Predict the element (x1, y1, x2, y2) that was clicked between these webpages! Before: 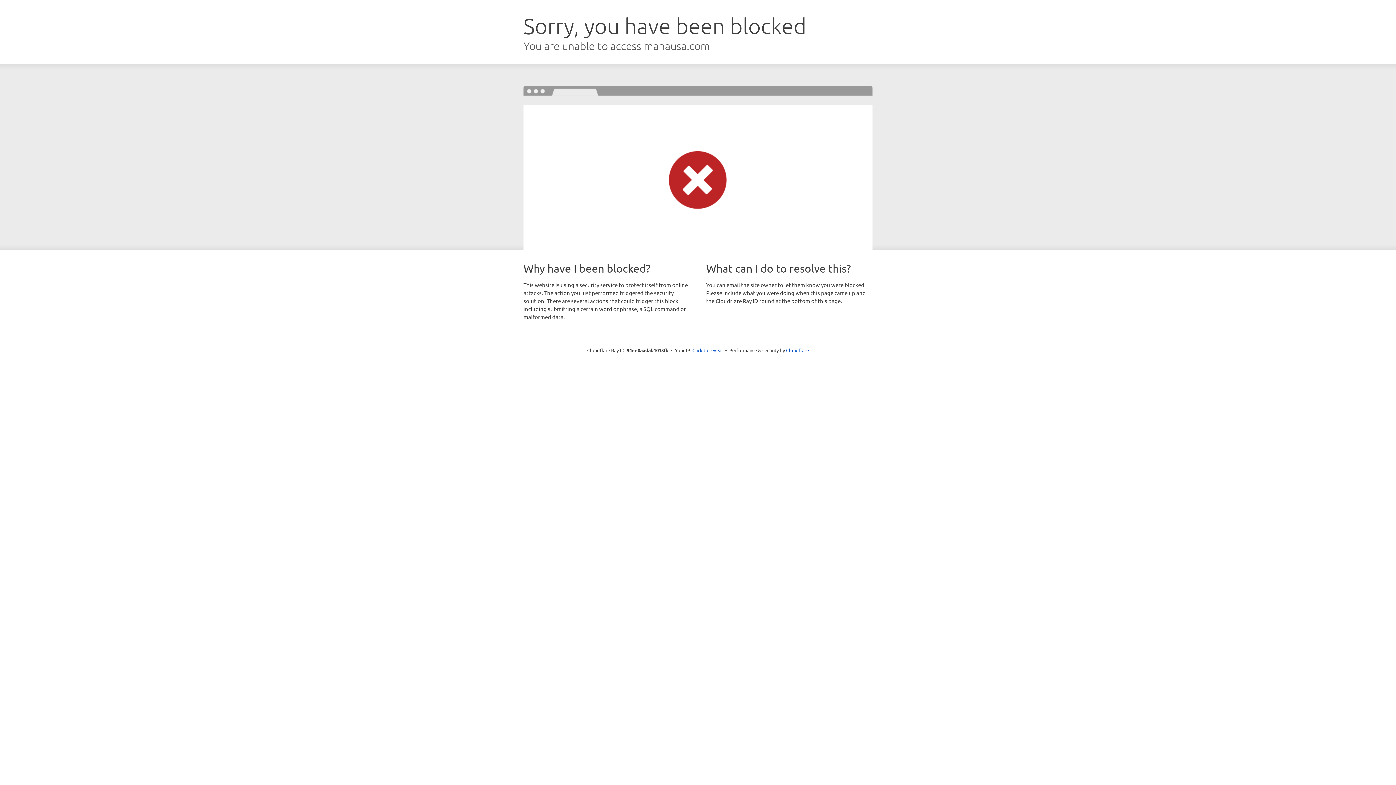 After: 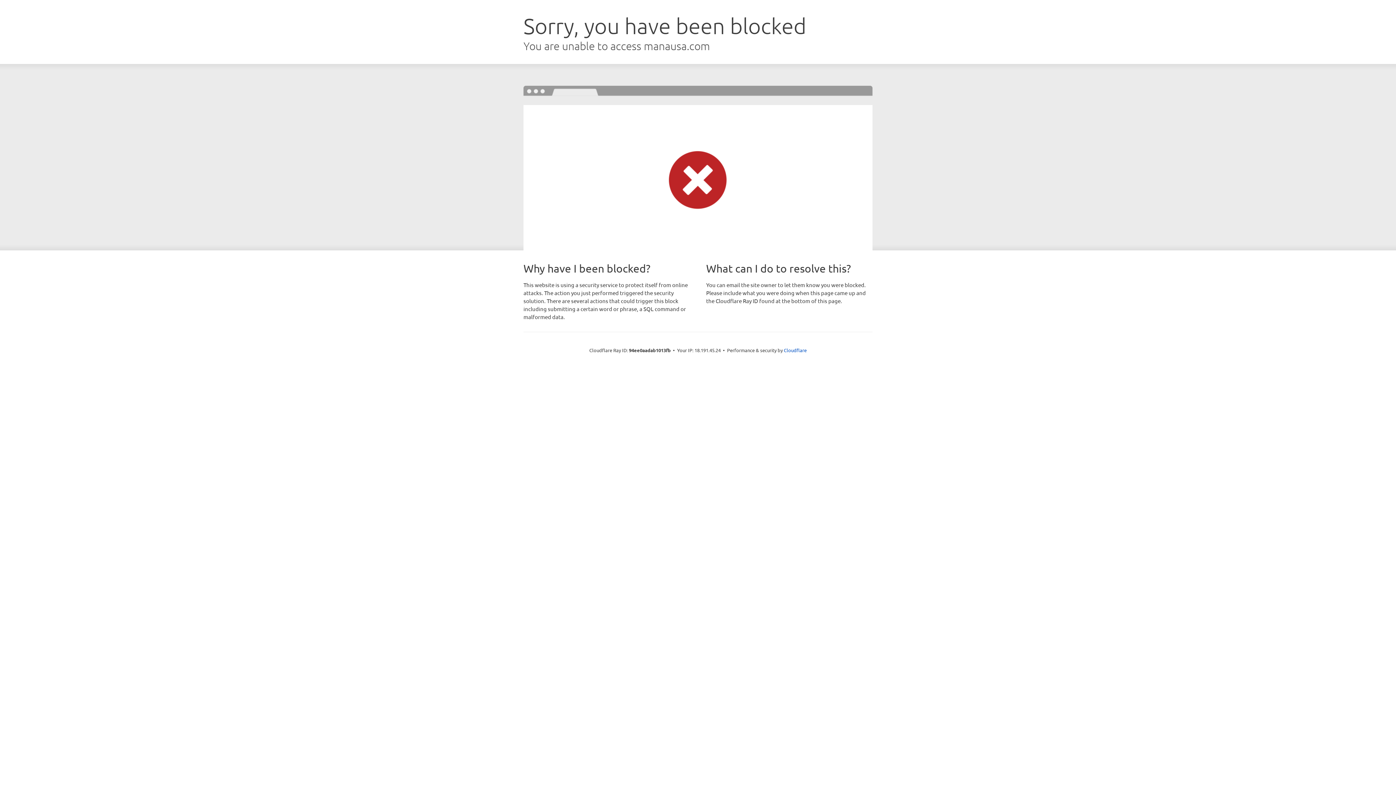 Action: label: Click to reveal bbox: (692, 346, 723, 353)